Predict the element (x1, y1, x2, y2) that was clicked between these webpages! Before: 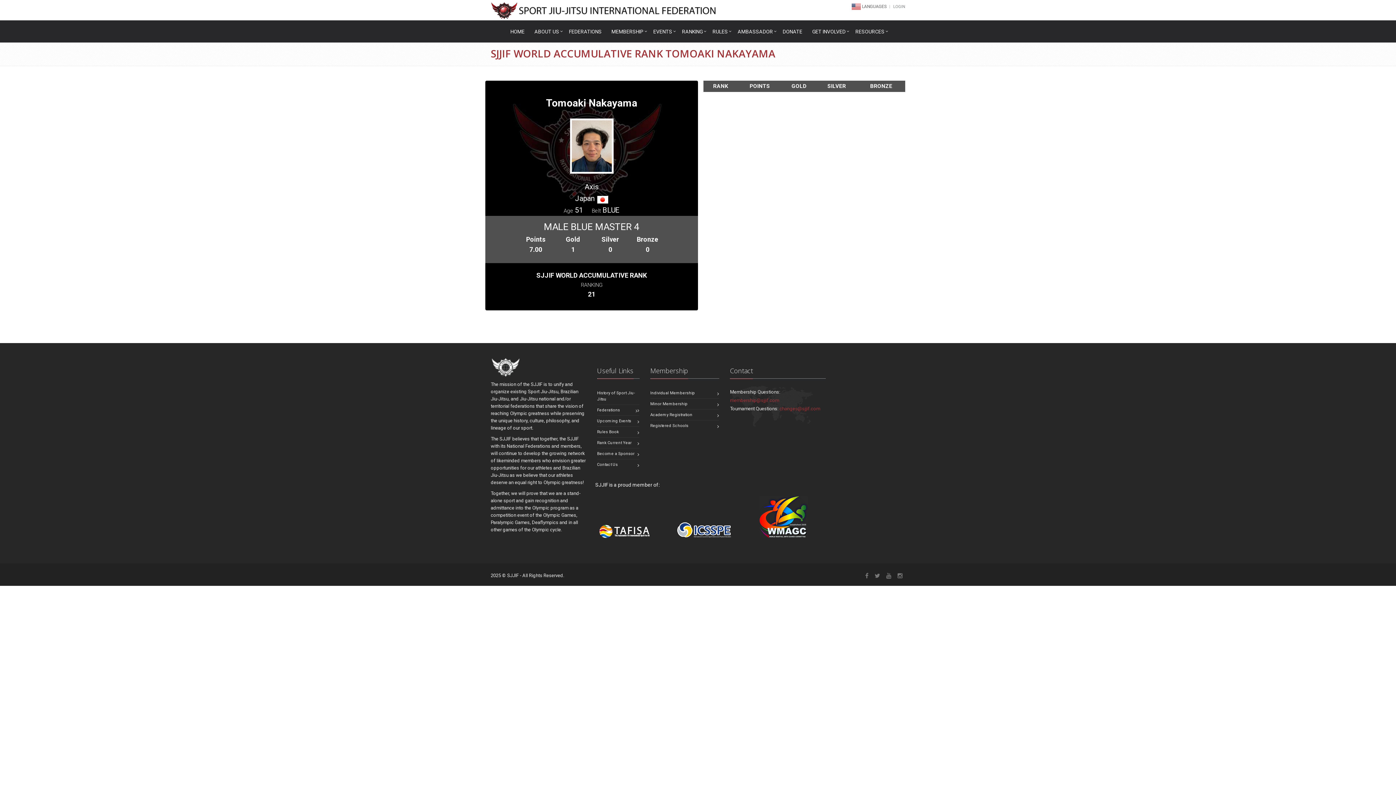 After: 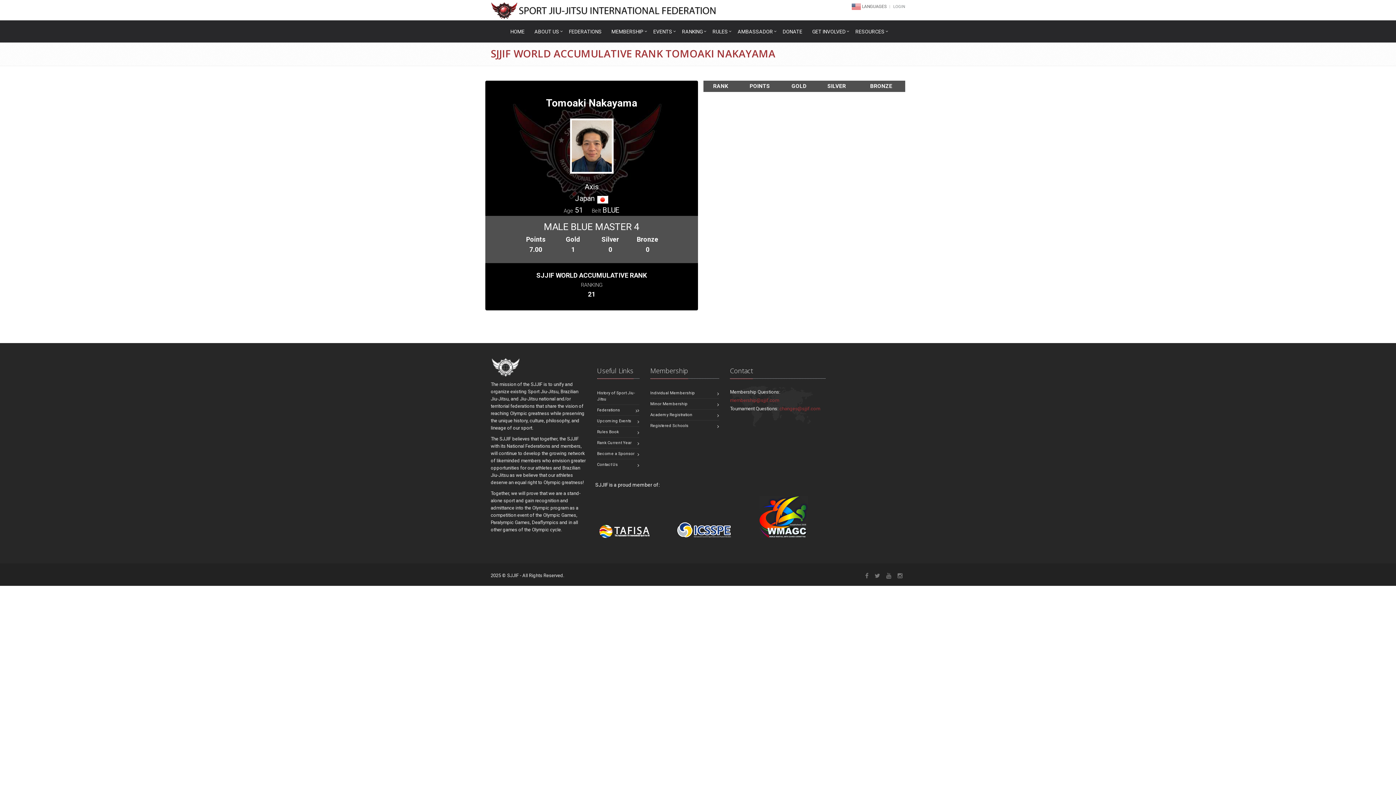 Action: bbox: (865, 572, 868, 579)